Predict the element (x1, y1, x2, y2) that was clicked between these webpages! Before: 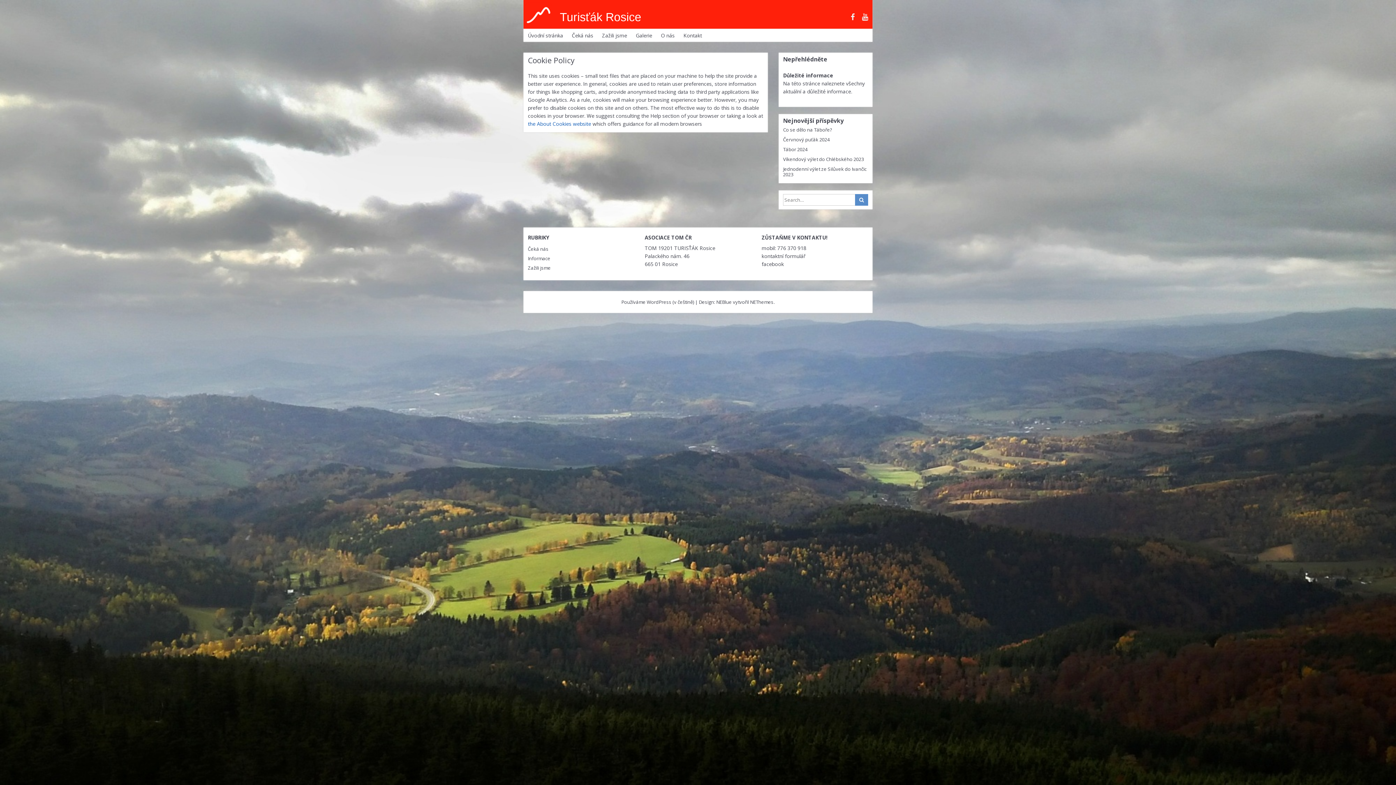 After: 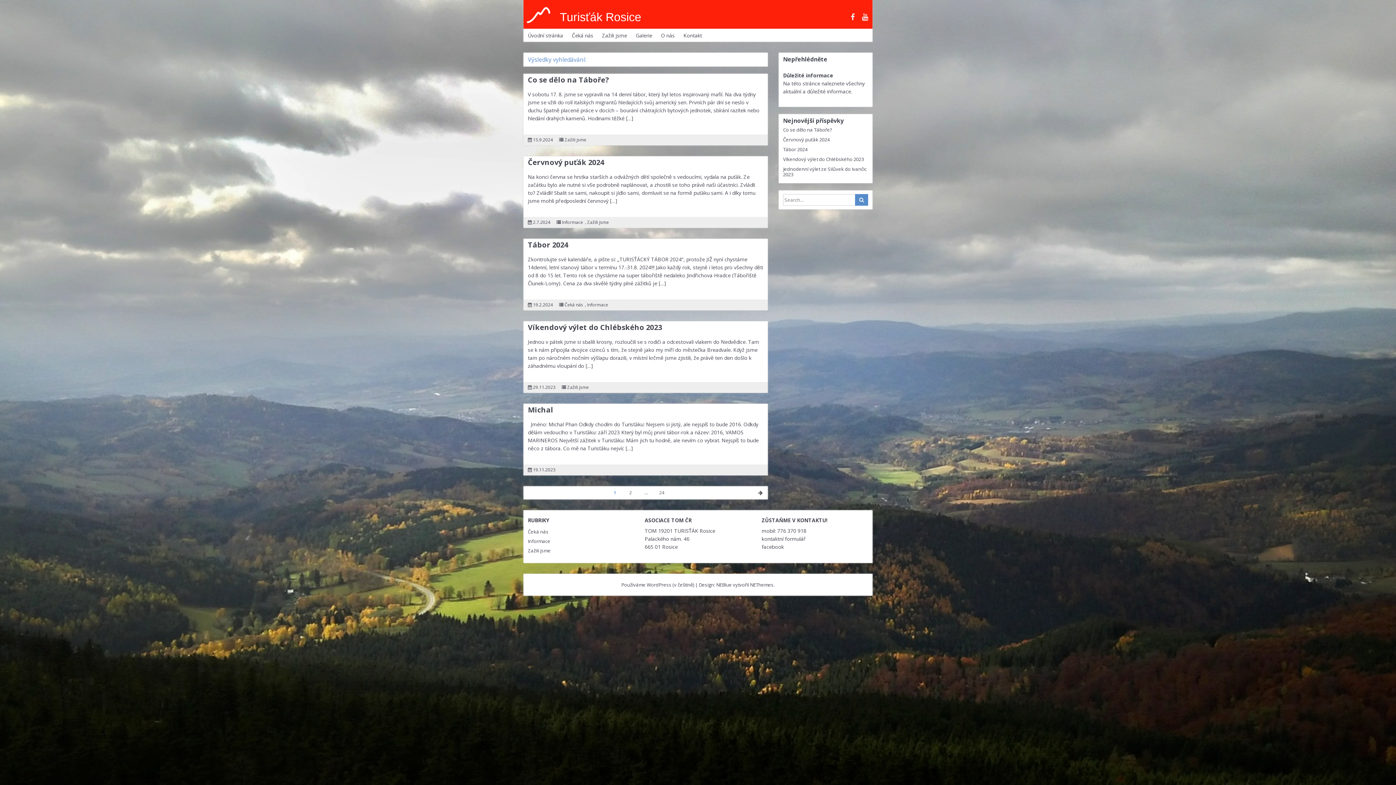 Action: bbox: (855, 194, 868, 205)